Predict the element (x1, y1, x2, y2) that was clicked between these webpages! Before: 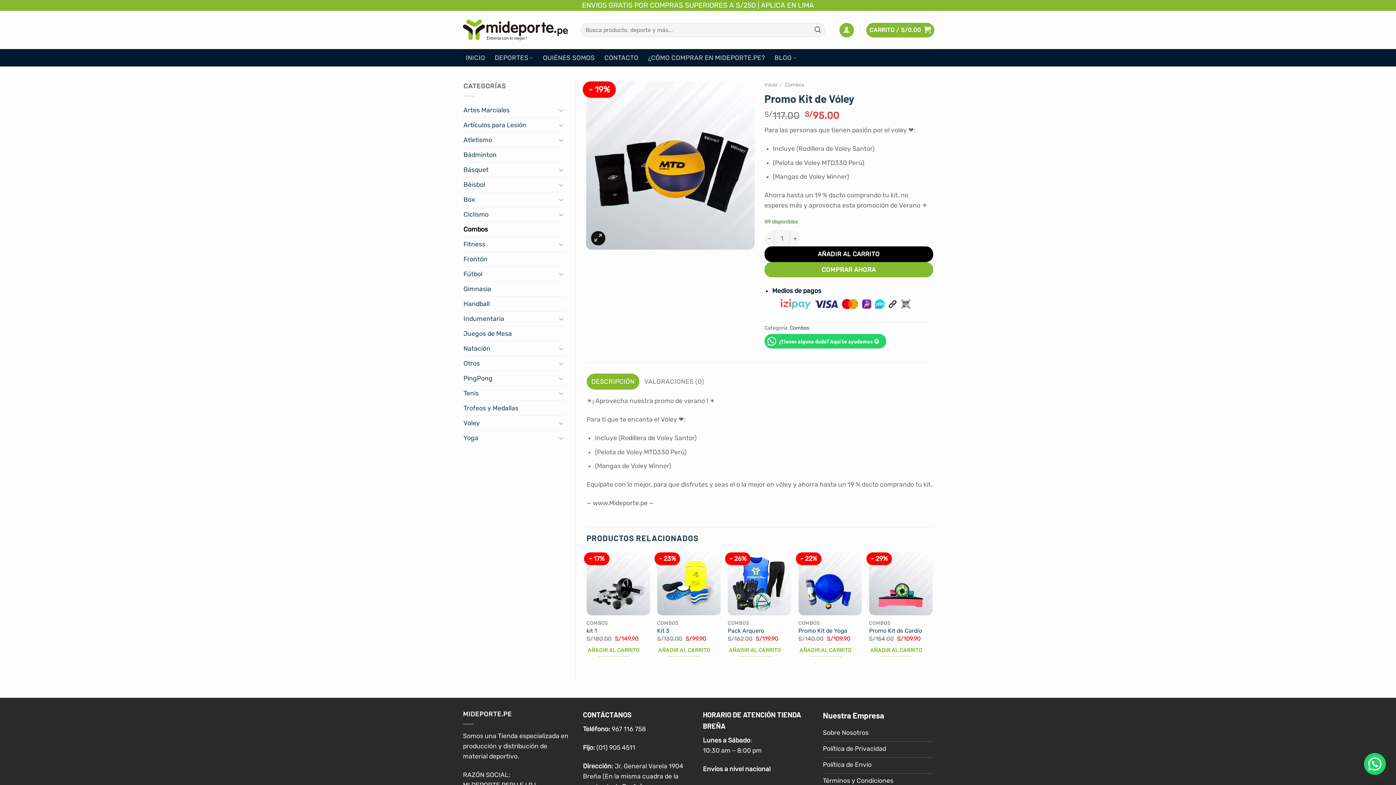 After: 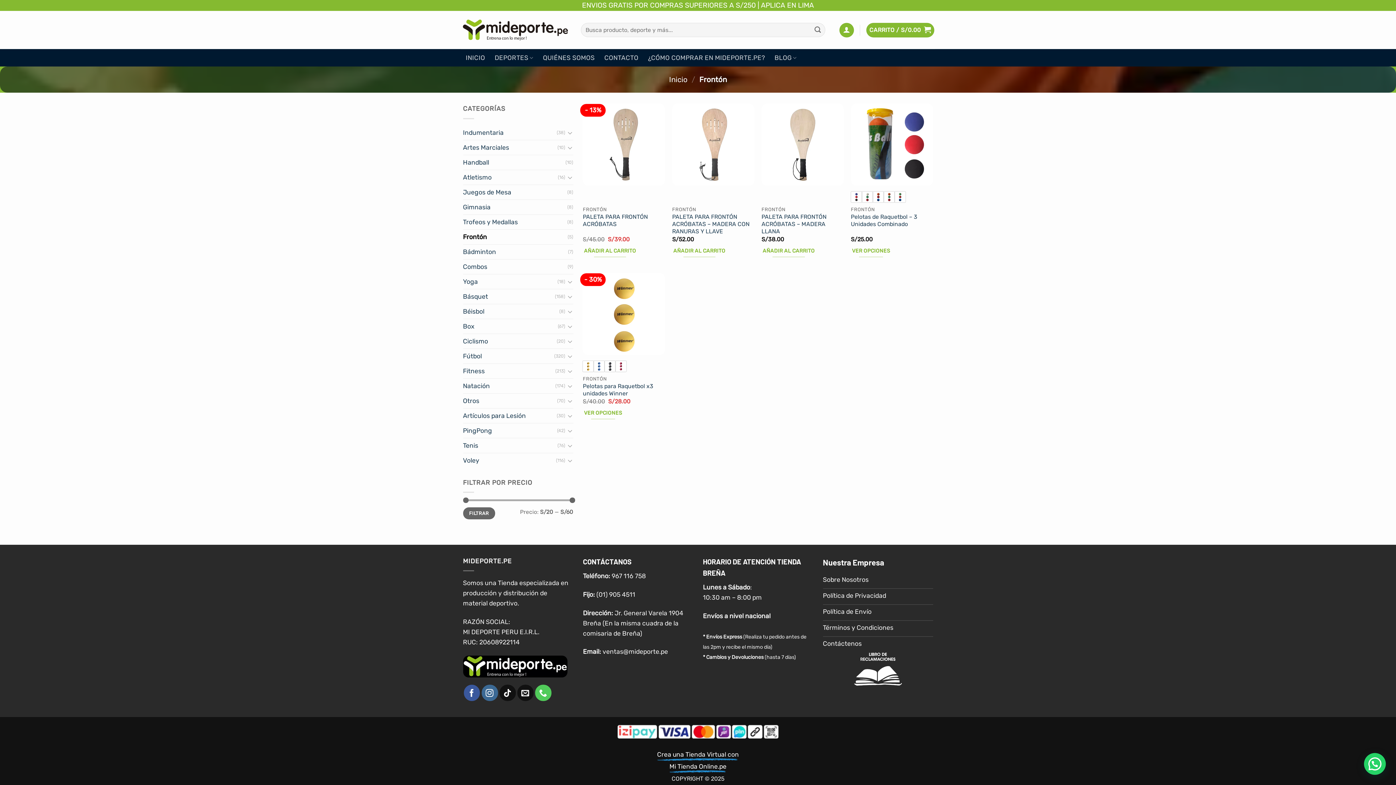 Action: label: Frontón bbox: (463, 252, 564, 266)